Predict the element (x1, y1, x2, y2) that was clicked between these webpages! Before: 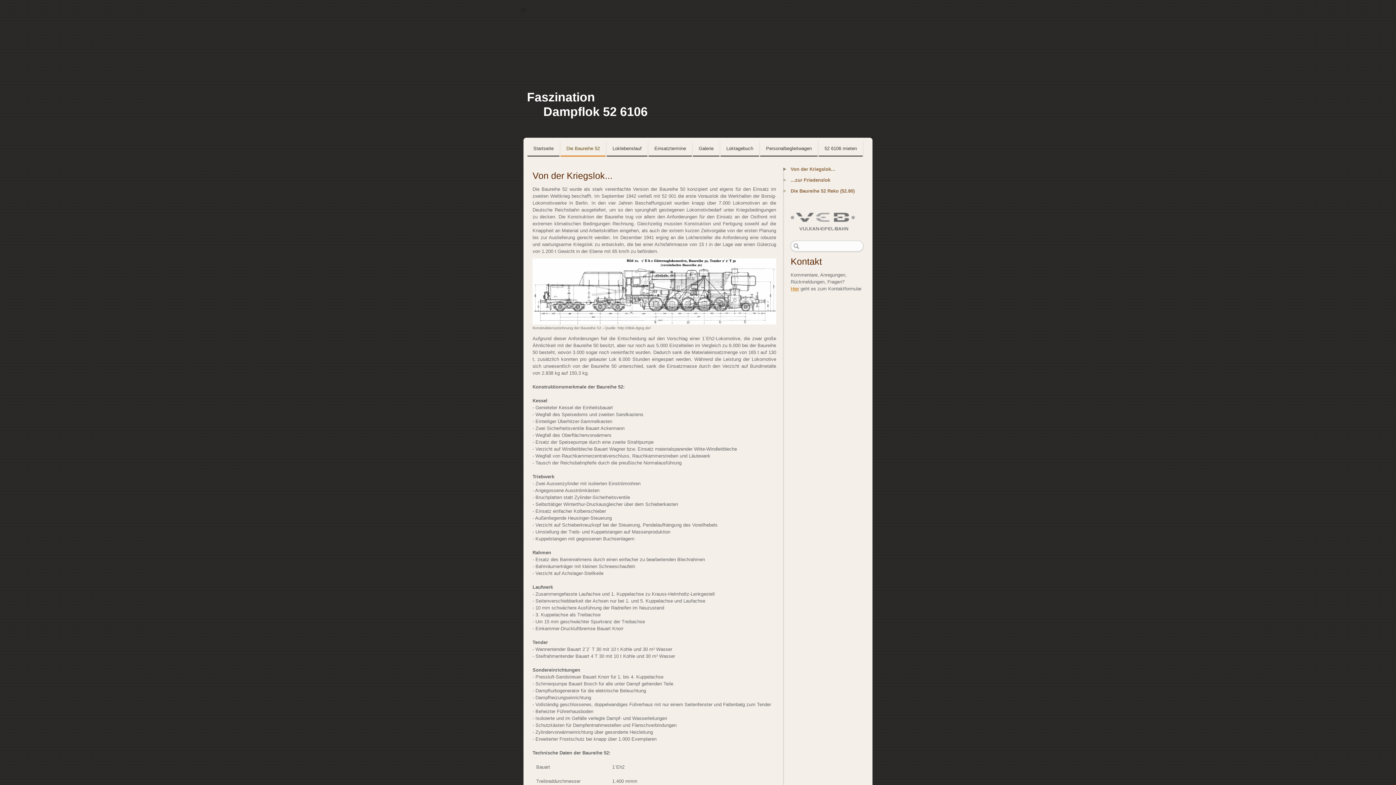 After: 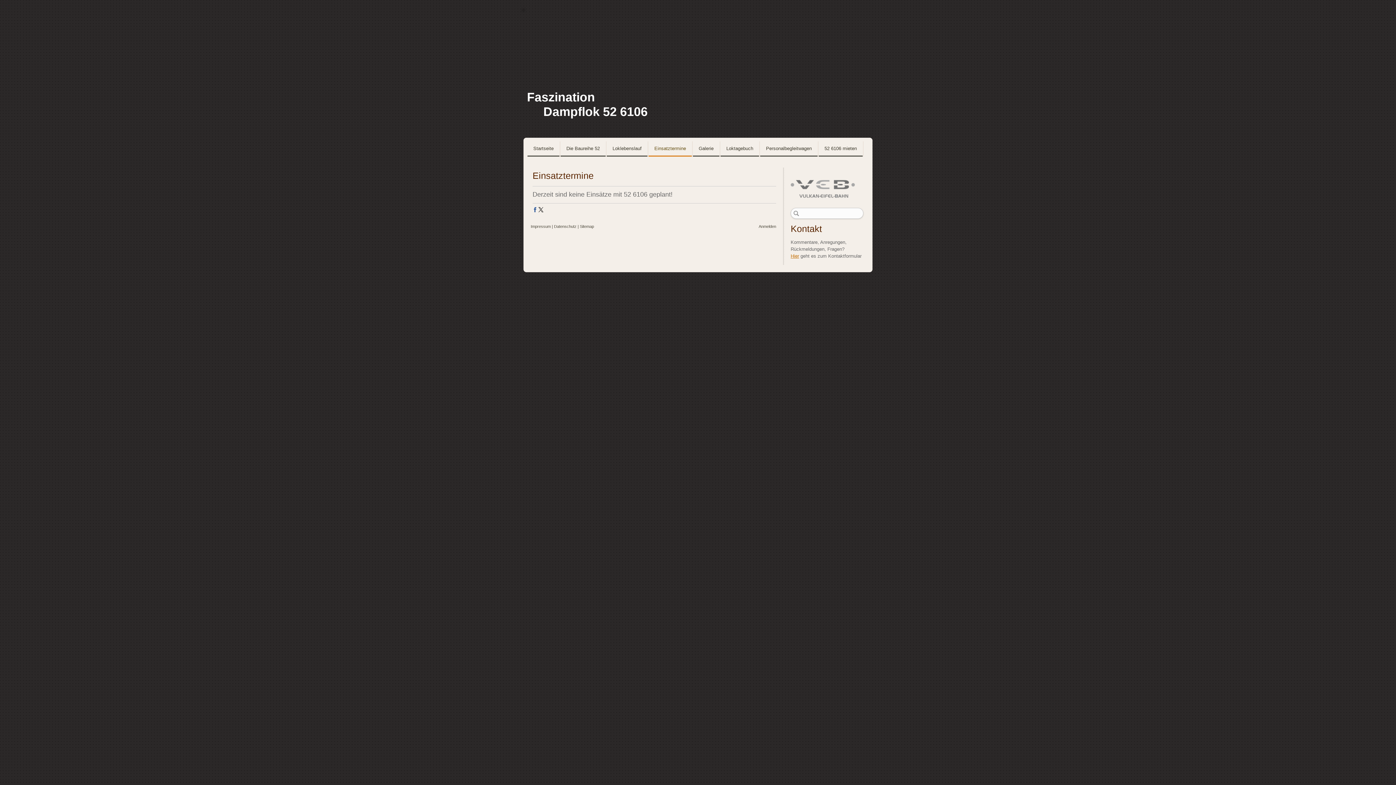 Action: bbox: (648, 141, 692, 156) label: Einsatztermine